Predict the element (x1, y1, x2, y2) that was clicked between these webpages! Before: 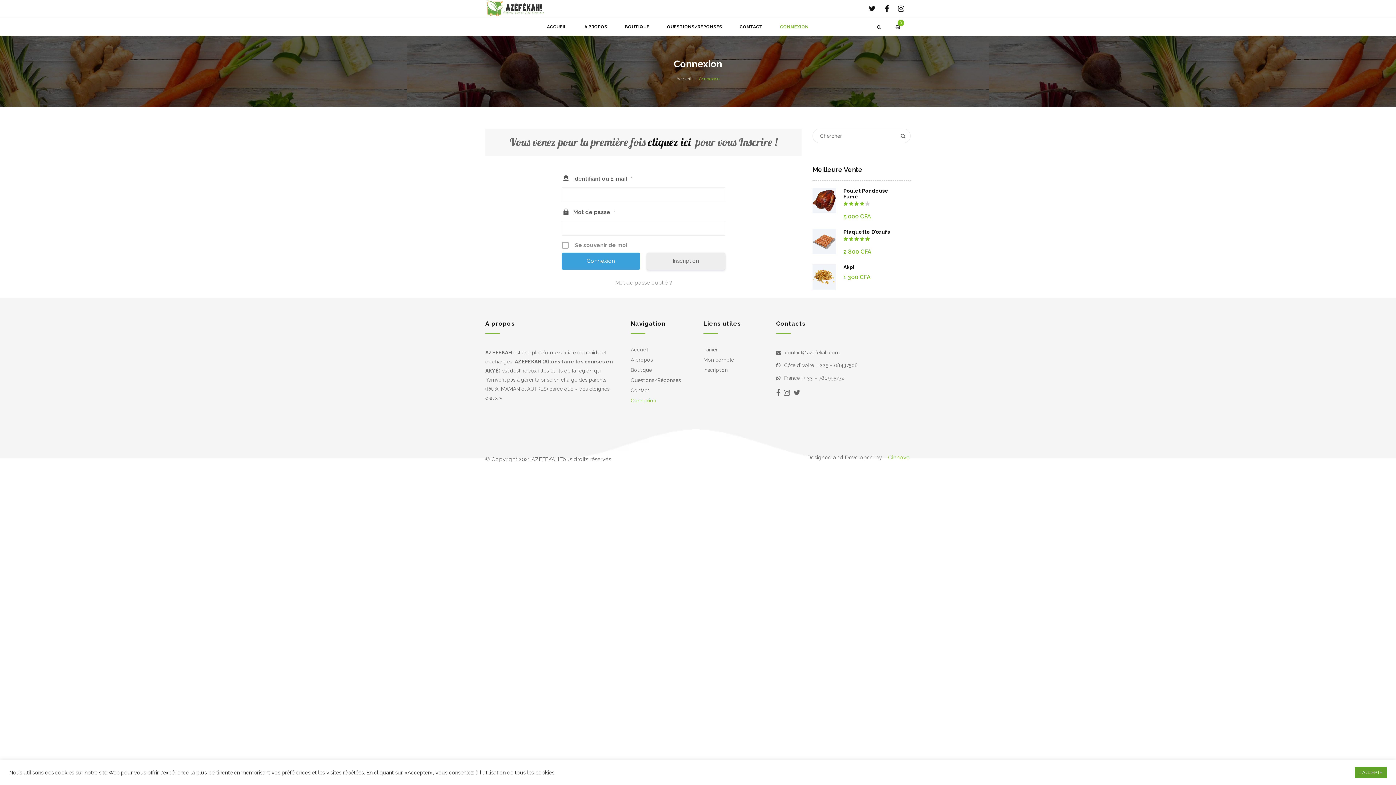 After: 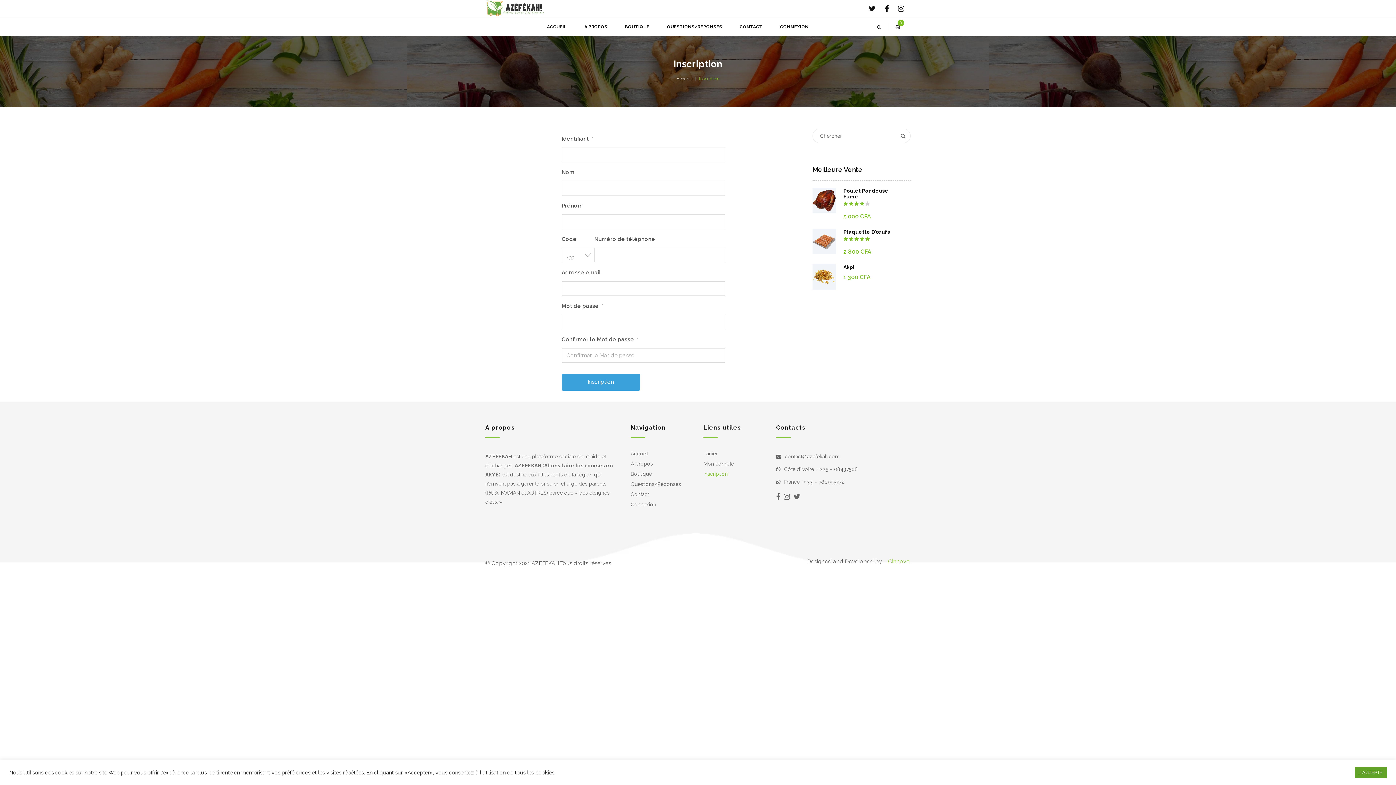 Action: bbox: (648, 135, 693, 149) label: cliquez ici 